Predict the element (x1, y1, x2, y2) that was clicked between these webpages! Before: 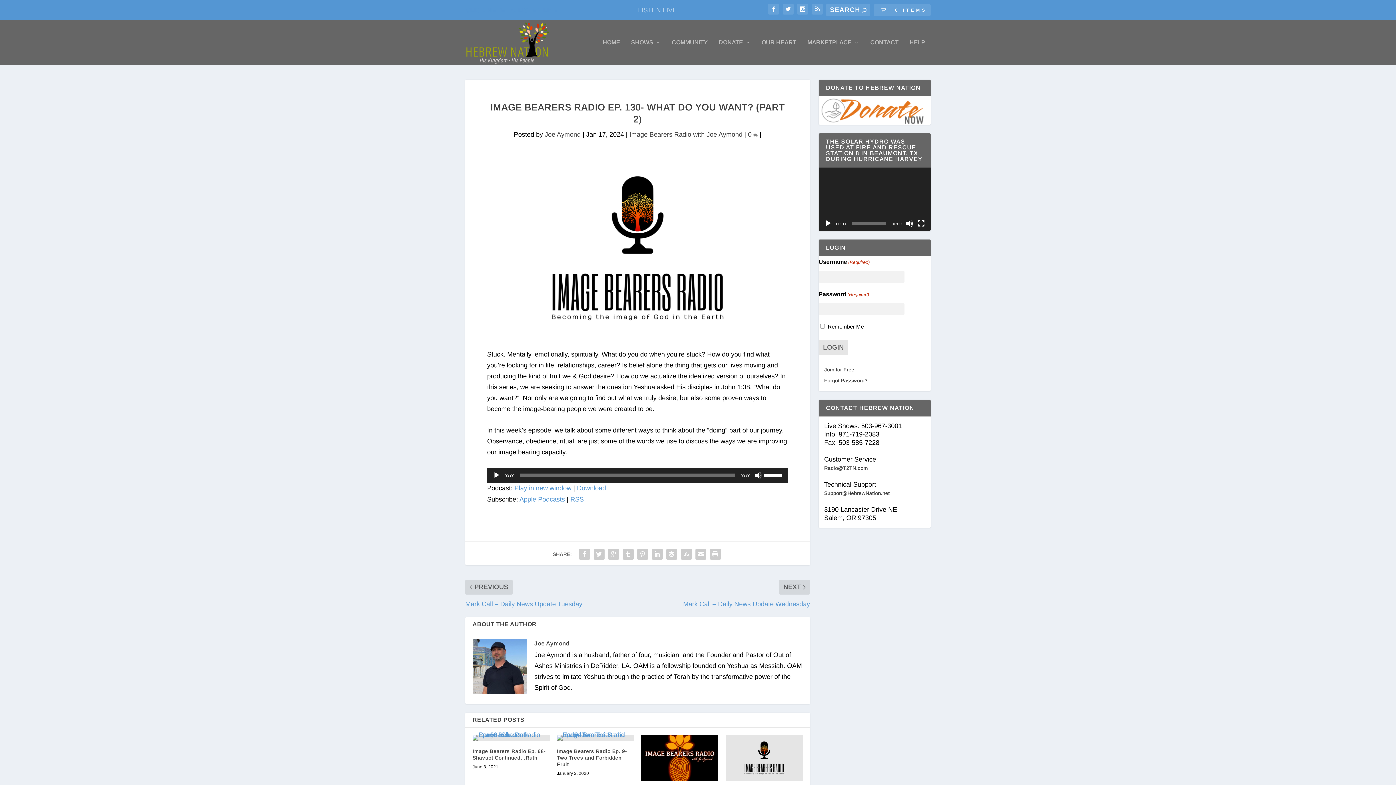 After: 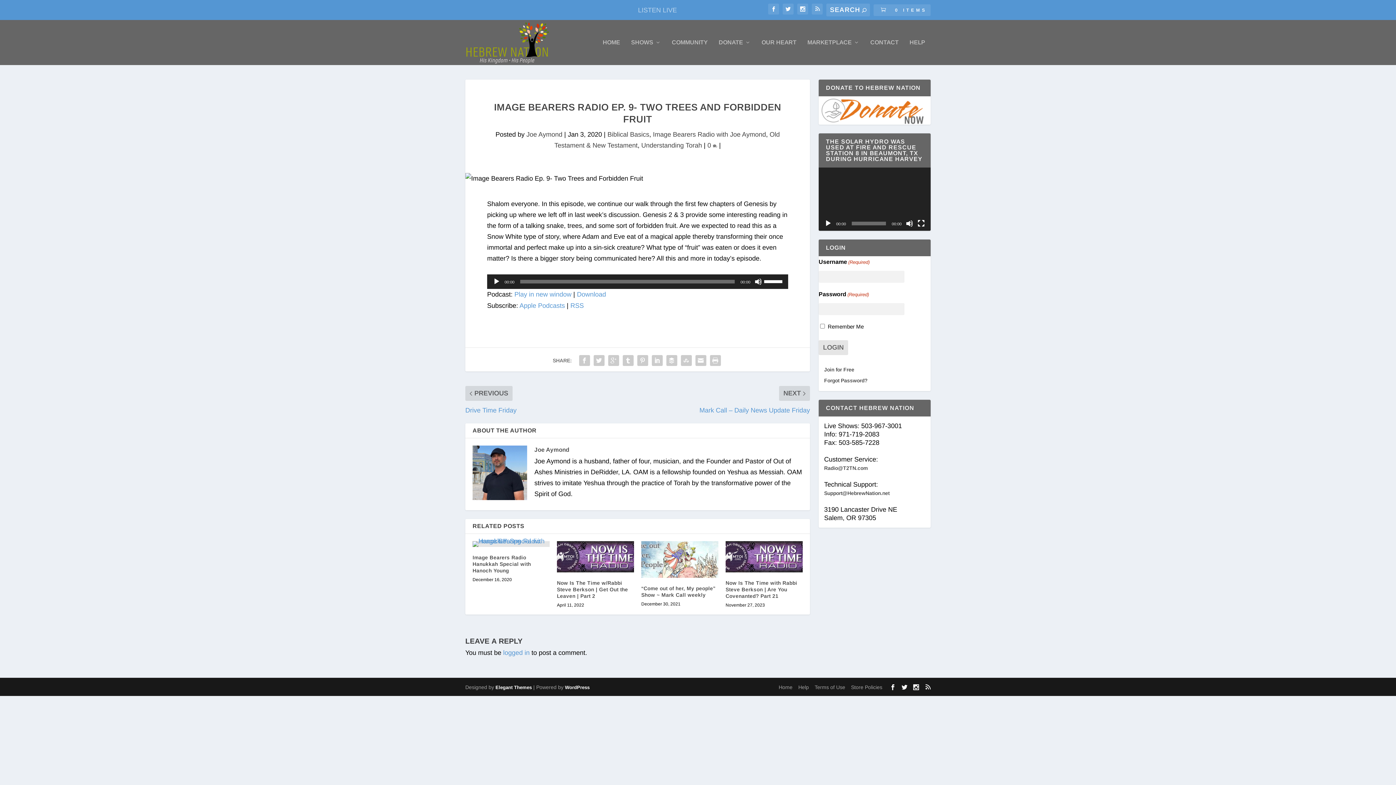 Action: bbox: (557, 735, 634, 741)